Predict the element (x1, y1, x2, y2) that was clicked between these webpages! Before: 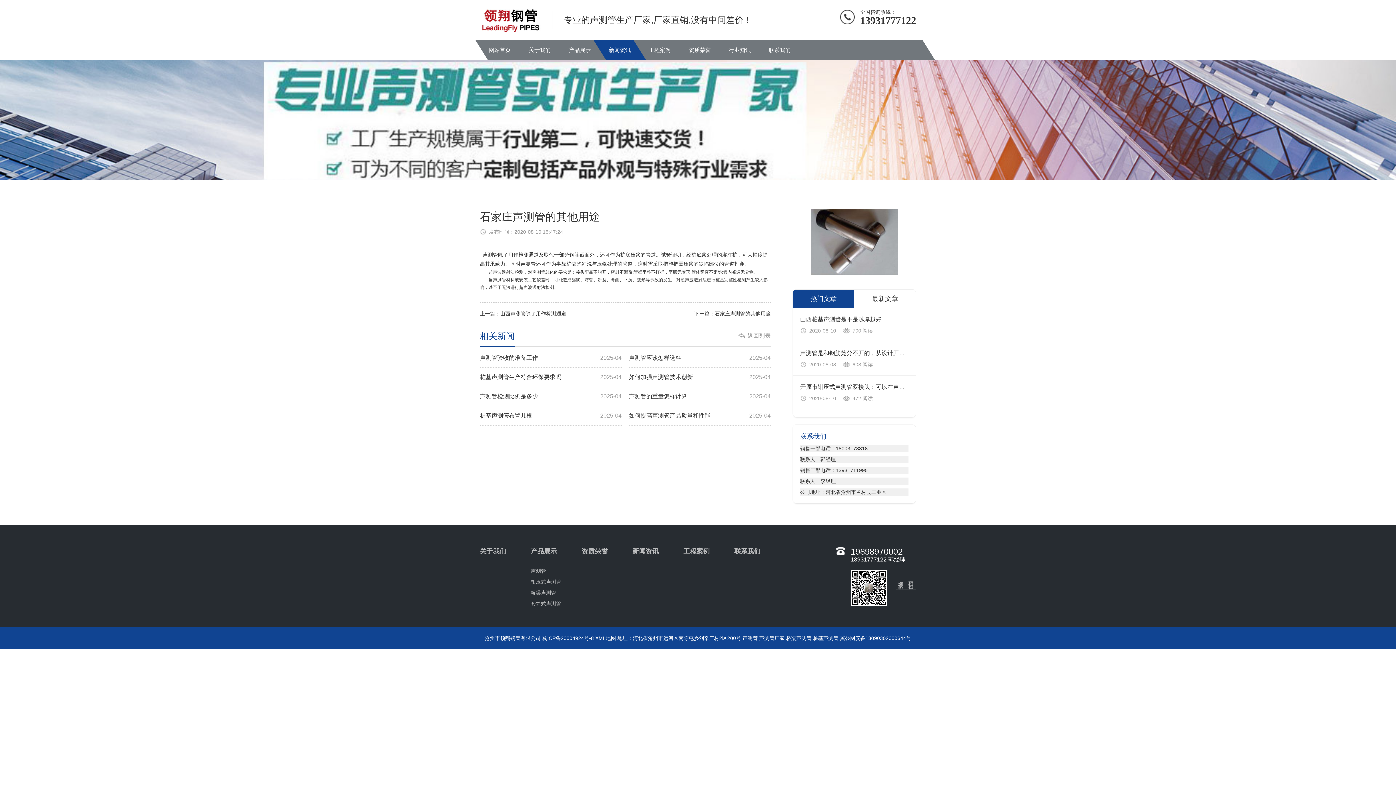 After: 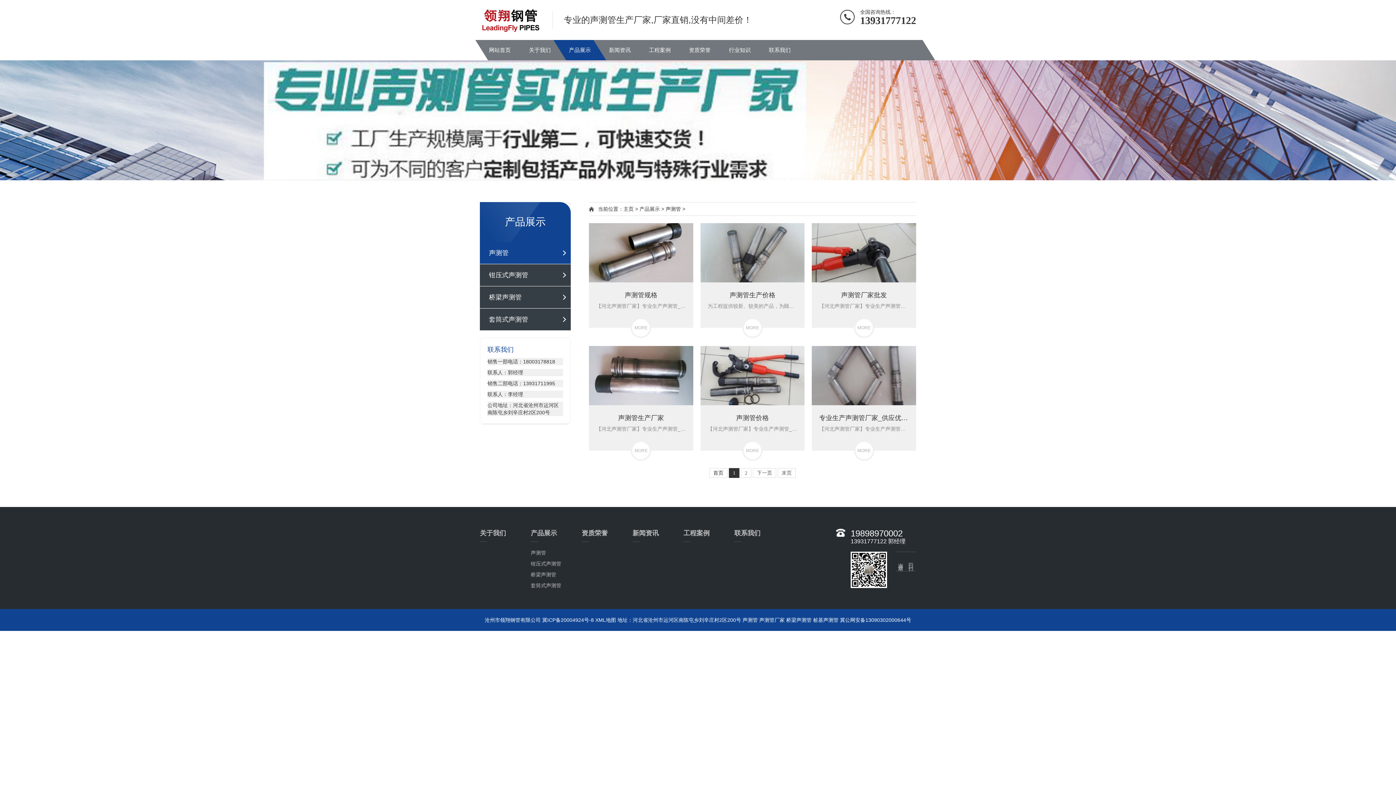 Action: bbox: (530, 568, 546, 574) label: 声测管